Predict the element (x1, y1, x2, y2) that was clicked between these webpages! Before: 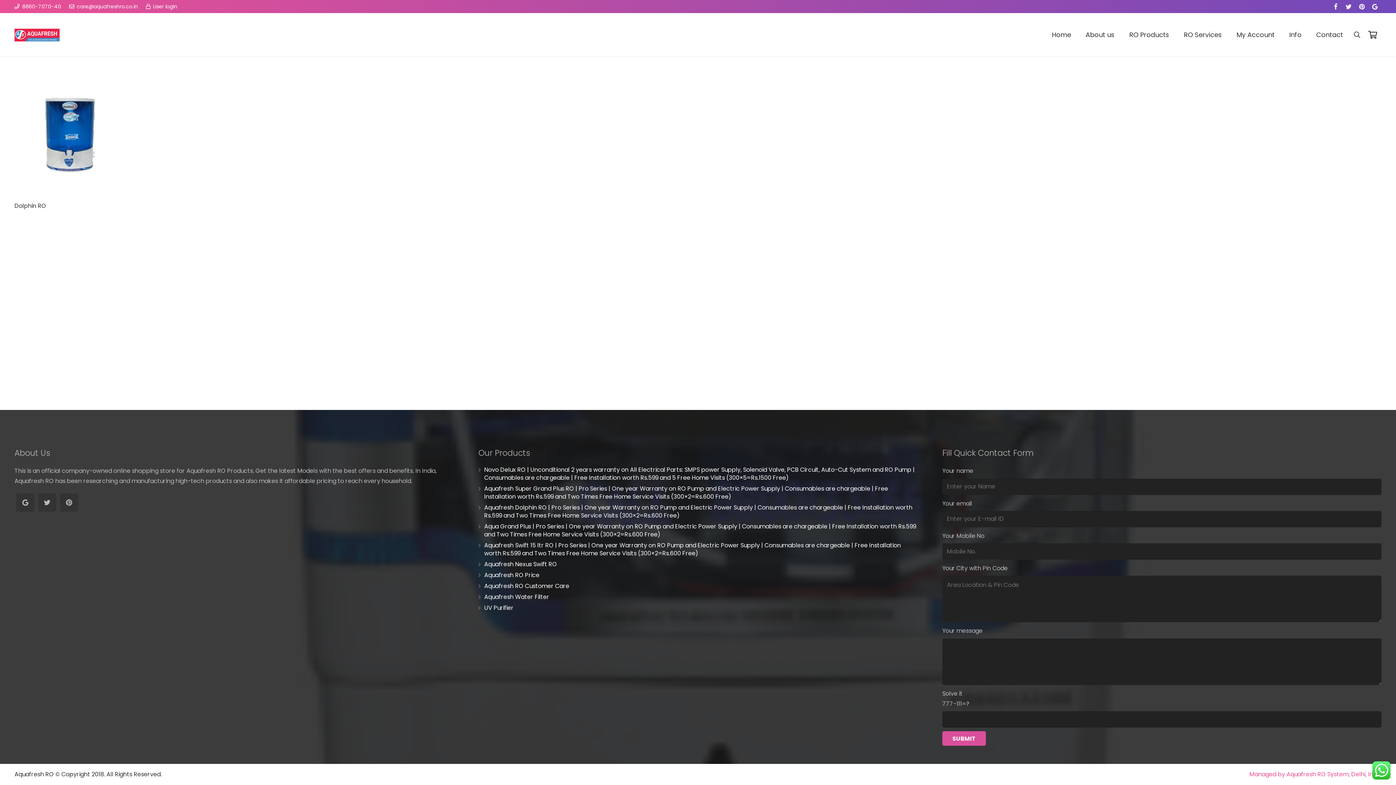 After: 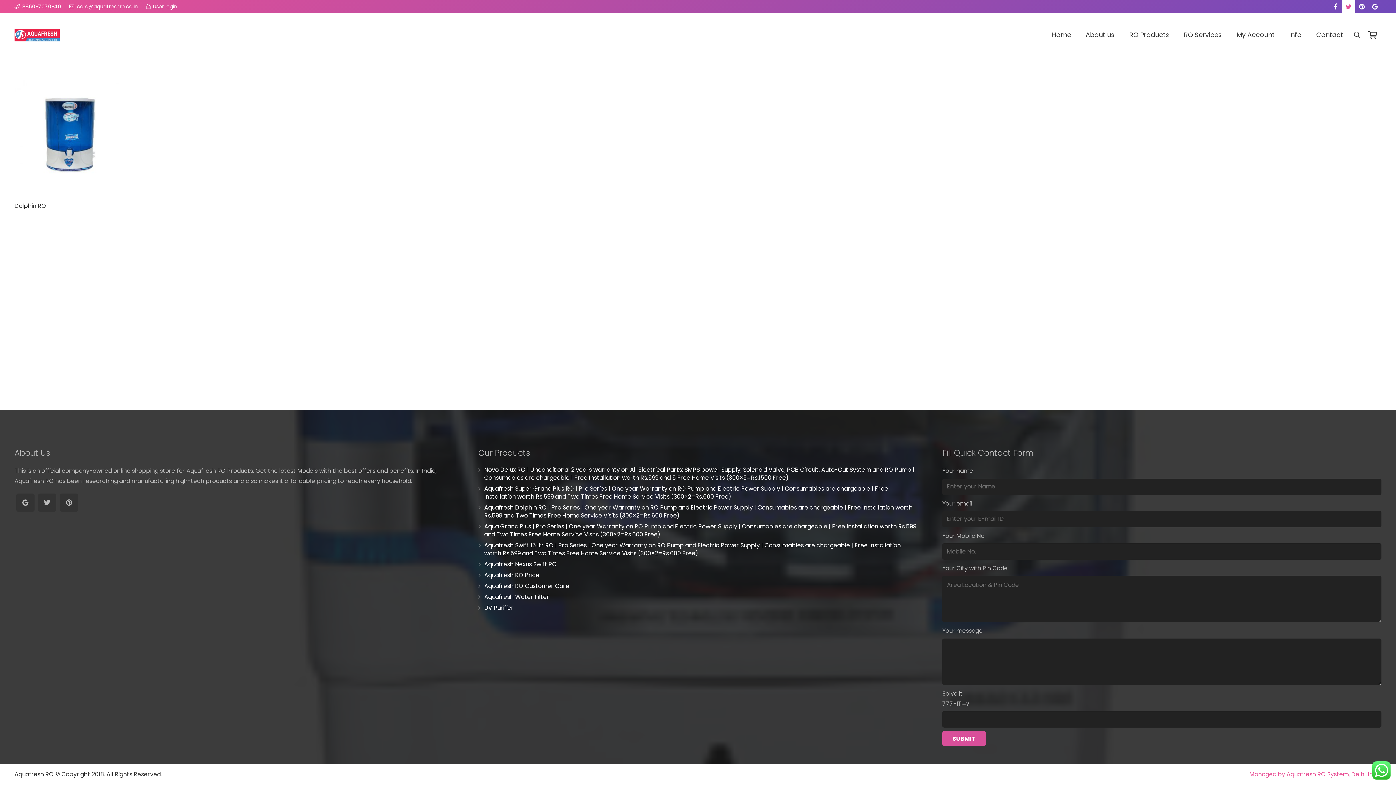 Action: label: Twitter bbox: (1342, 0, 1355, 13)